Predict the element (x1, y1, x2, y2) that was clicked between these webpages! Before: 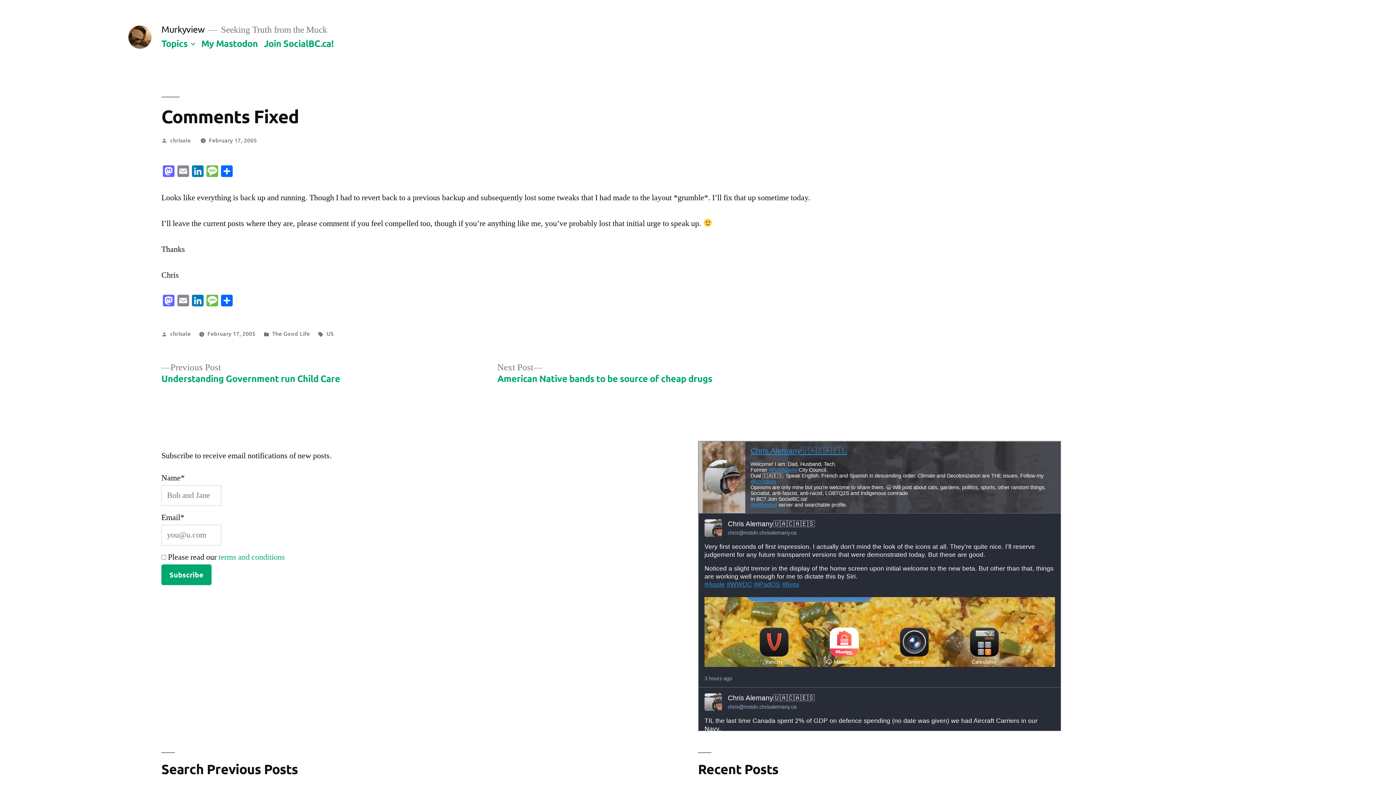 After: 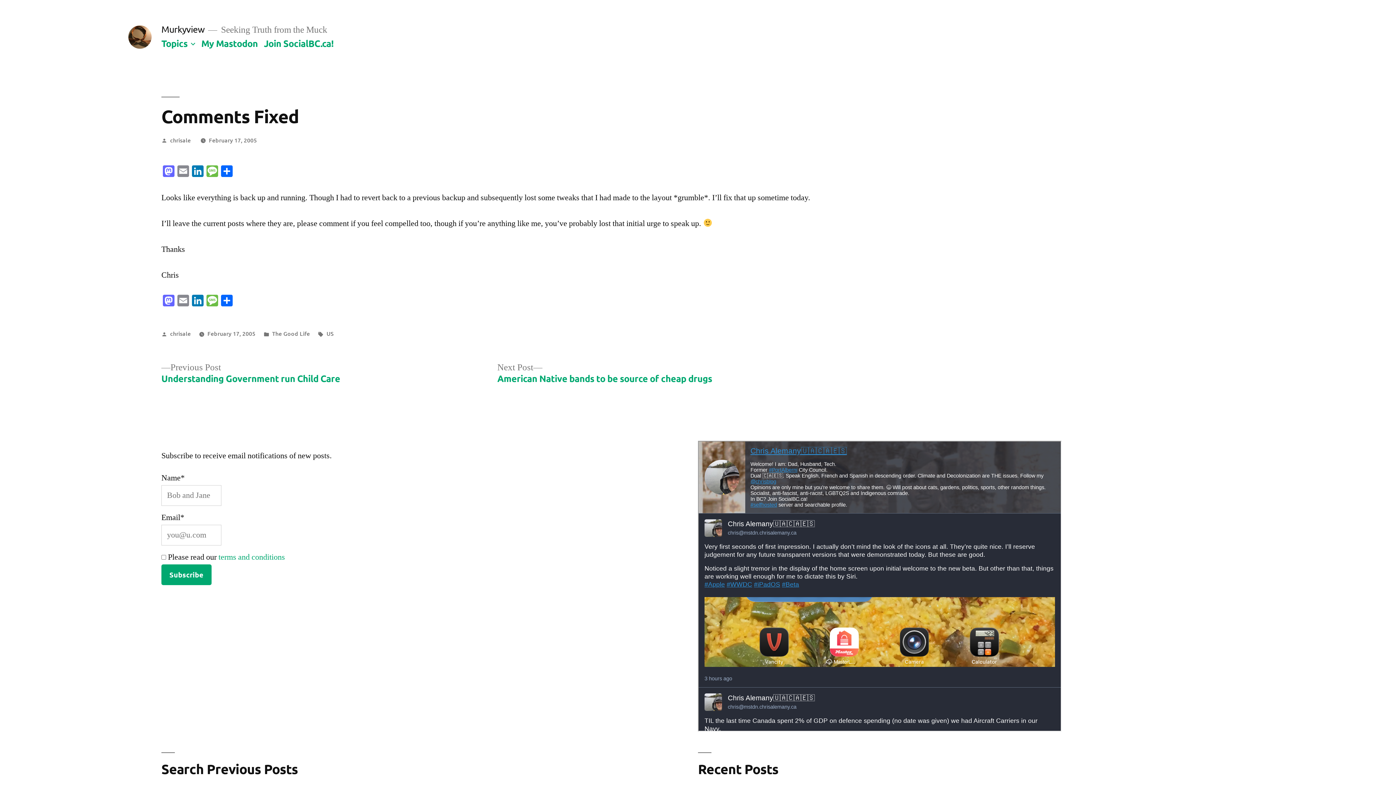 Action: label: February 17, 2005 bbox: (208, 135, 256, 143)